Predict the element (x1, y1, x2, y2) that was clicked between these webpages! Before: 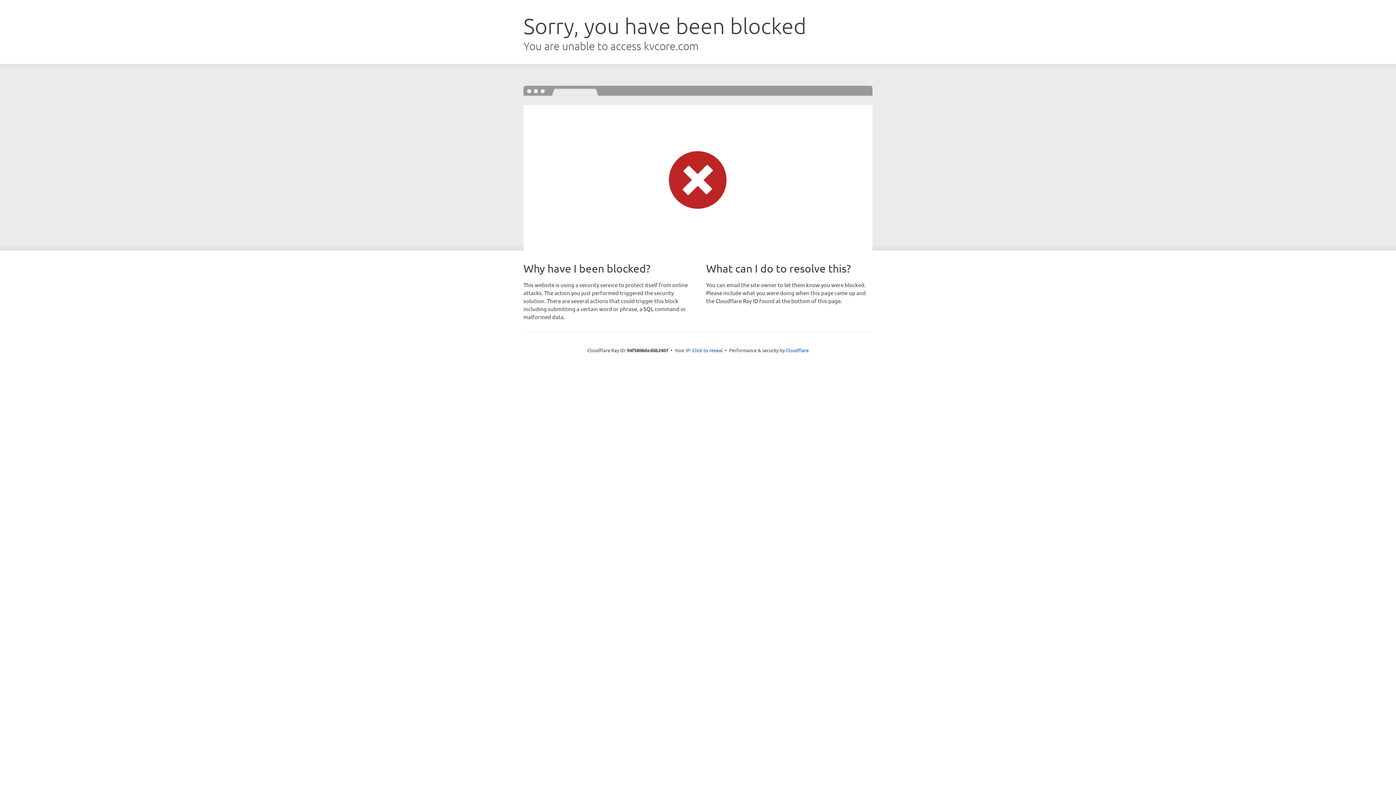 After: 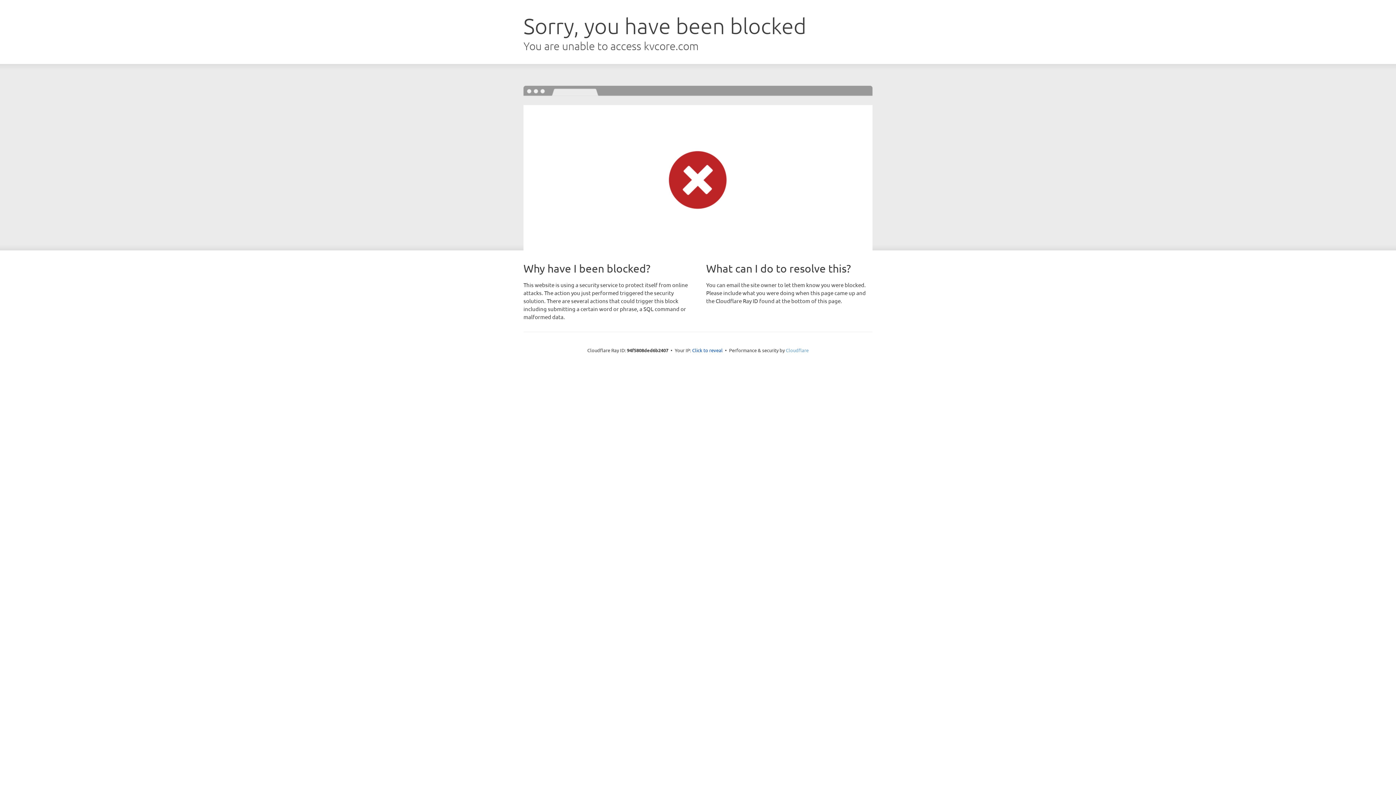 Action: bbox: (786, 347, 808, 353) label: Cloudflare